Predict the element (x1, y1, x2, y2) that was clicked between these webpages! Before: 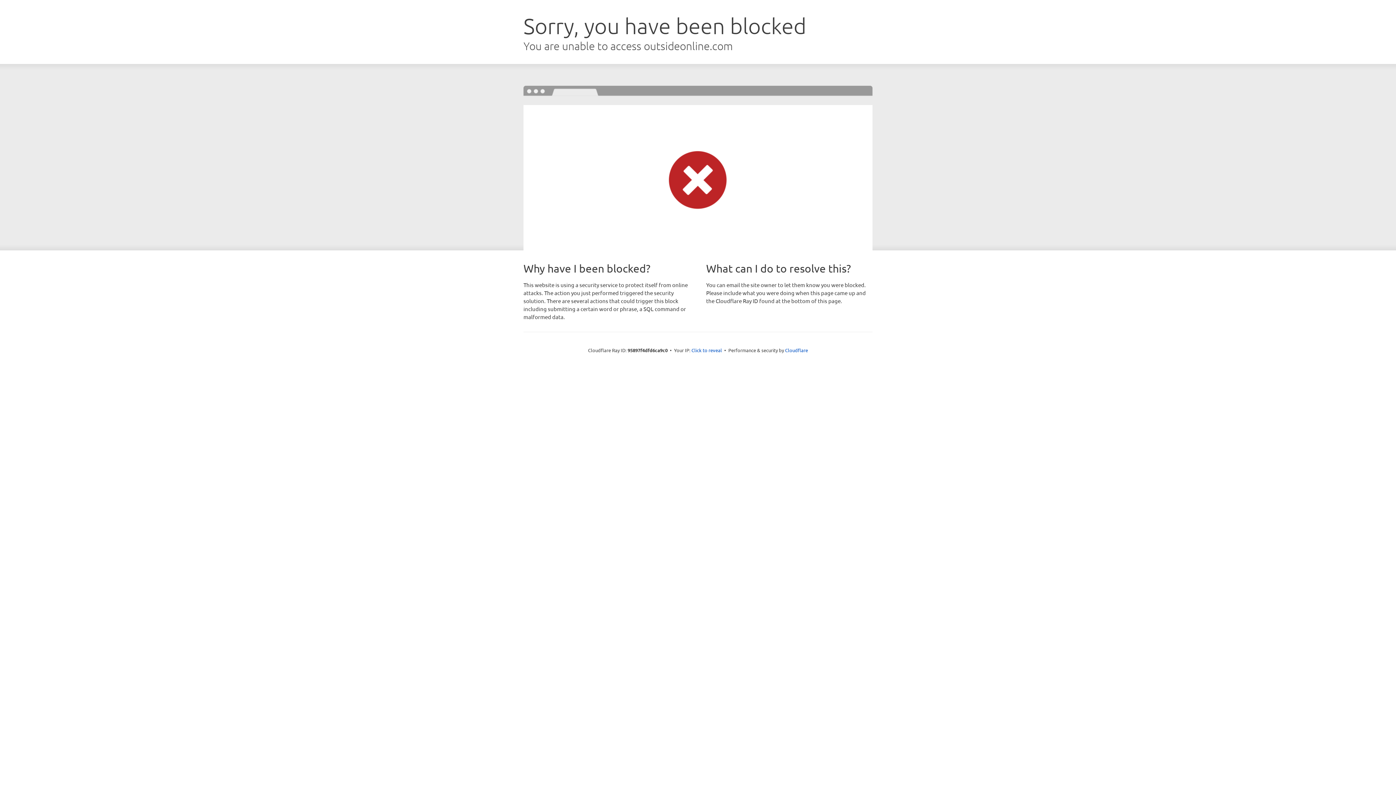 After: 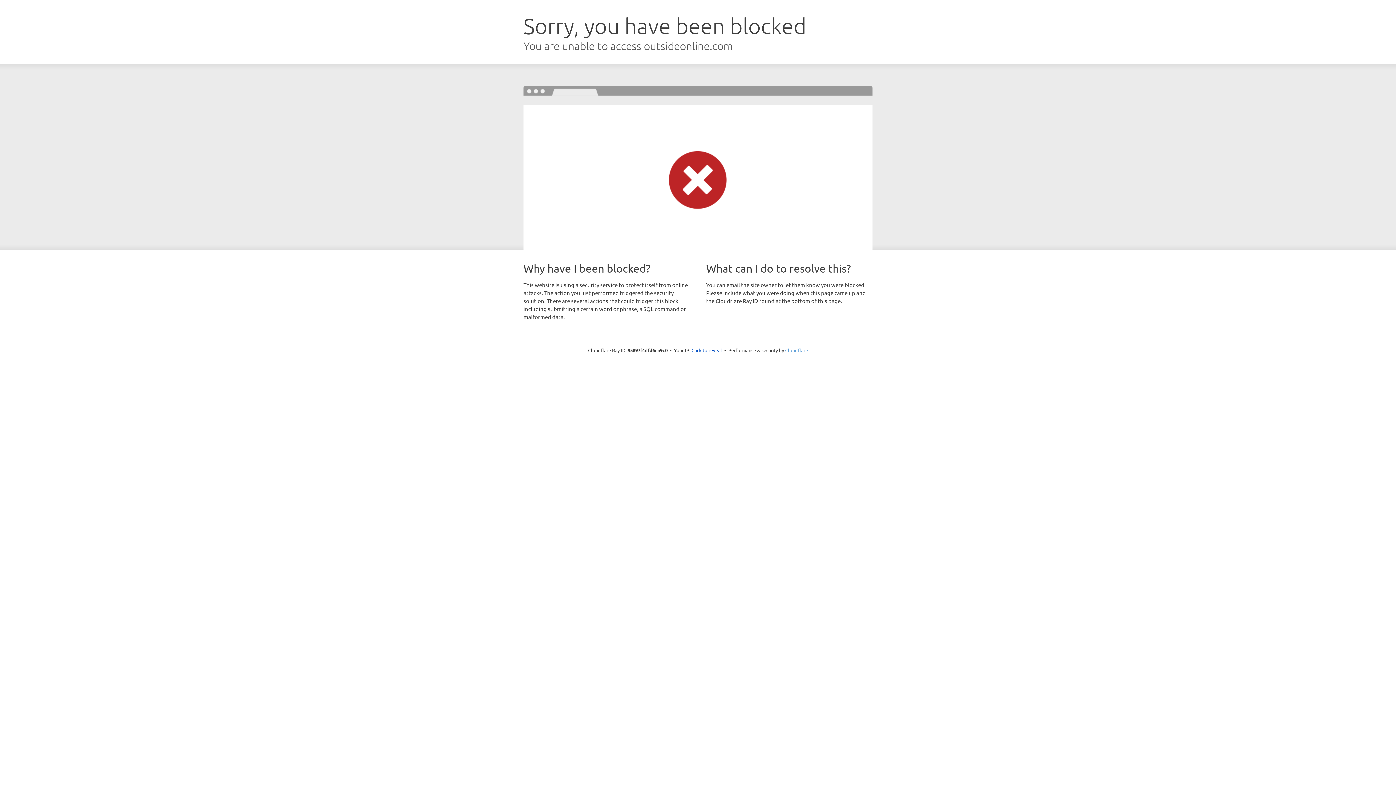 Action: label: Cloudflare bbox: (785, 347, 808, 353)